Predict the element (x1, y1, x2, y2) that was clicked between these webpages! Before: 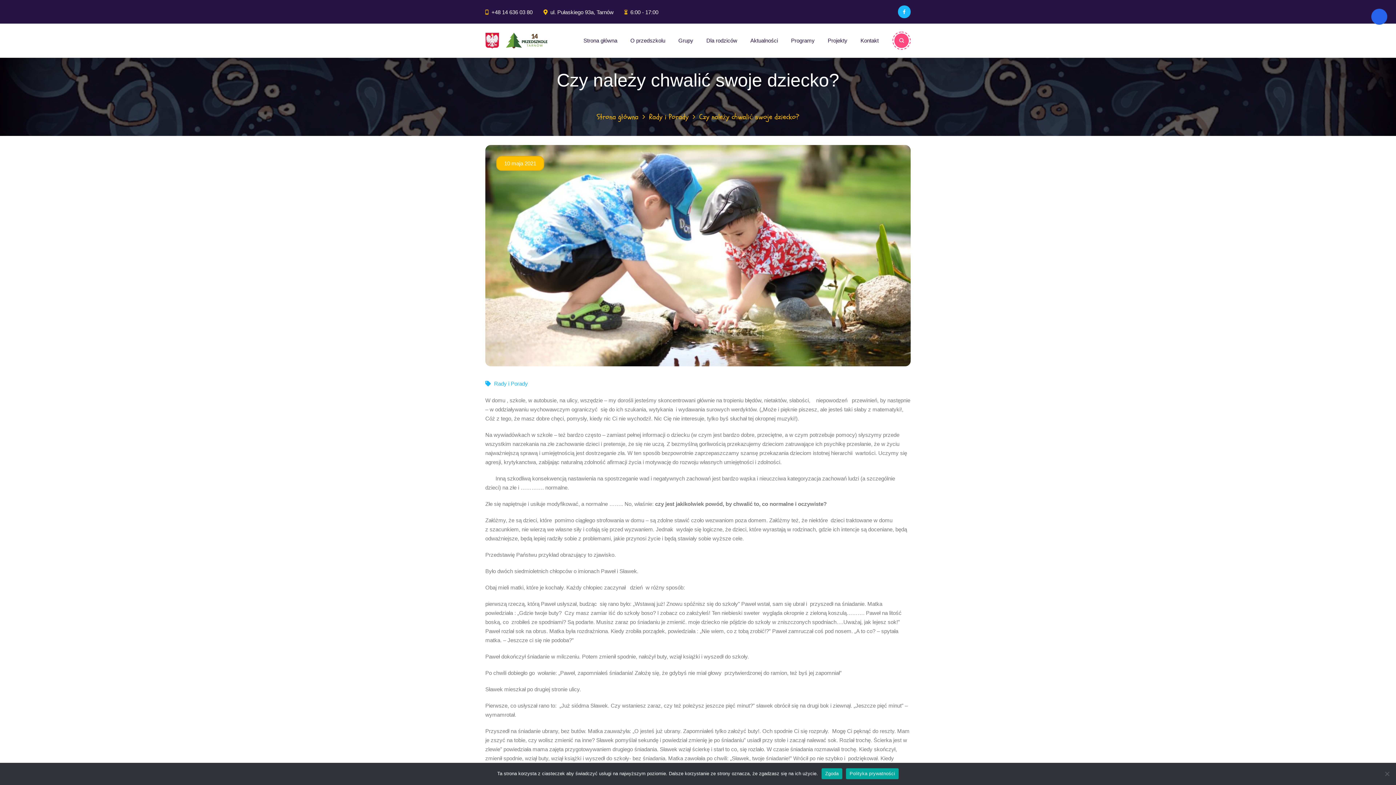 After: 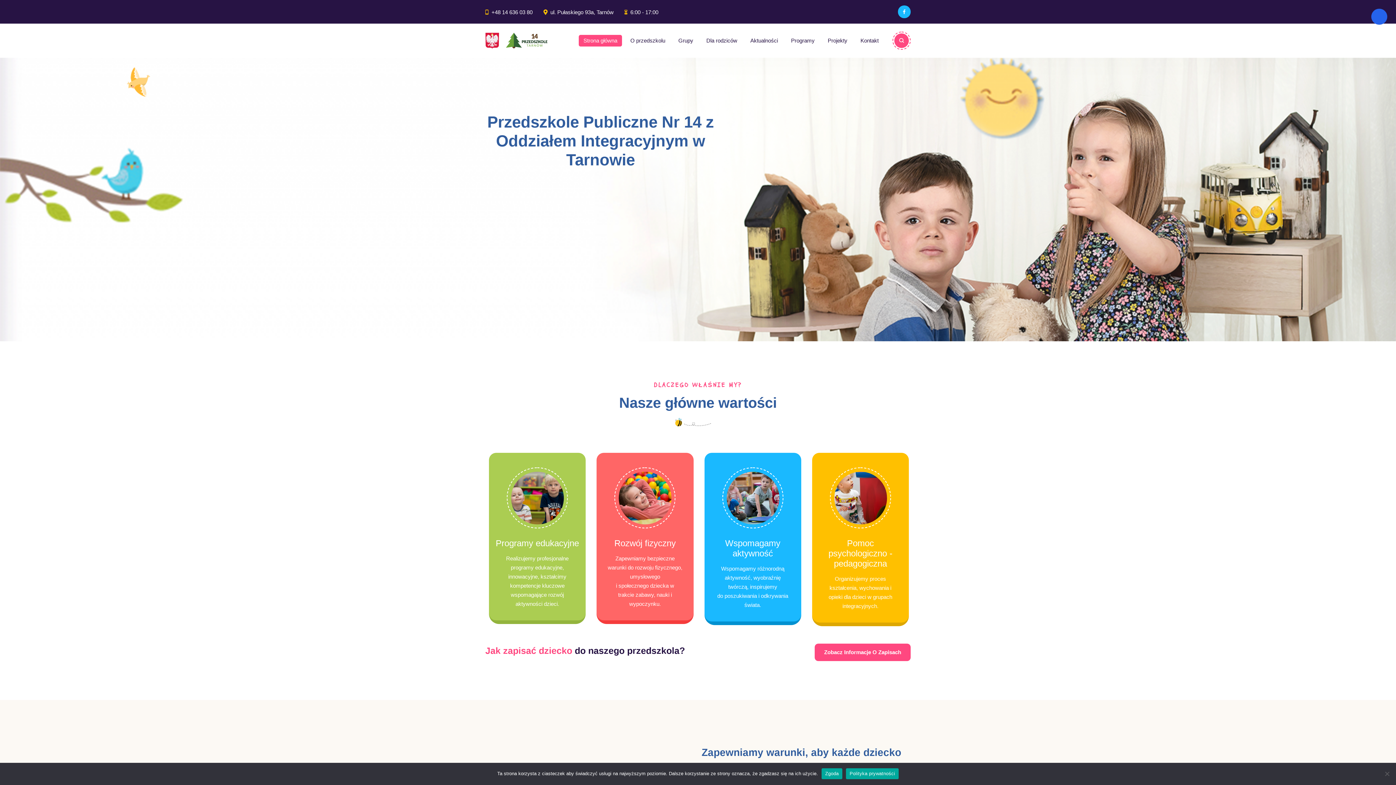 Action: bbox: (596, 112, 638, 121) label: Strona główna